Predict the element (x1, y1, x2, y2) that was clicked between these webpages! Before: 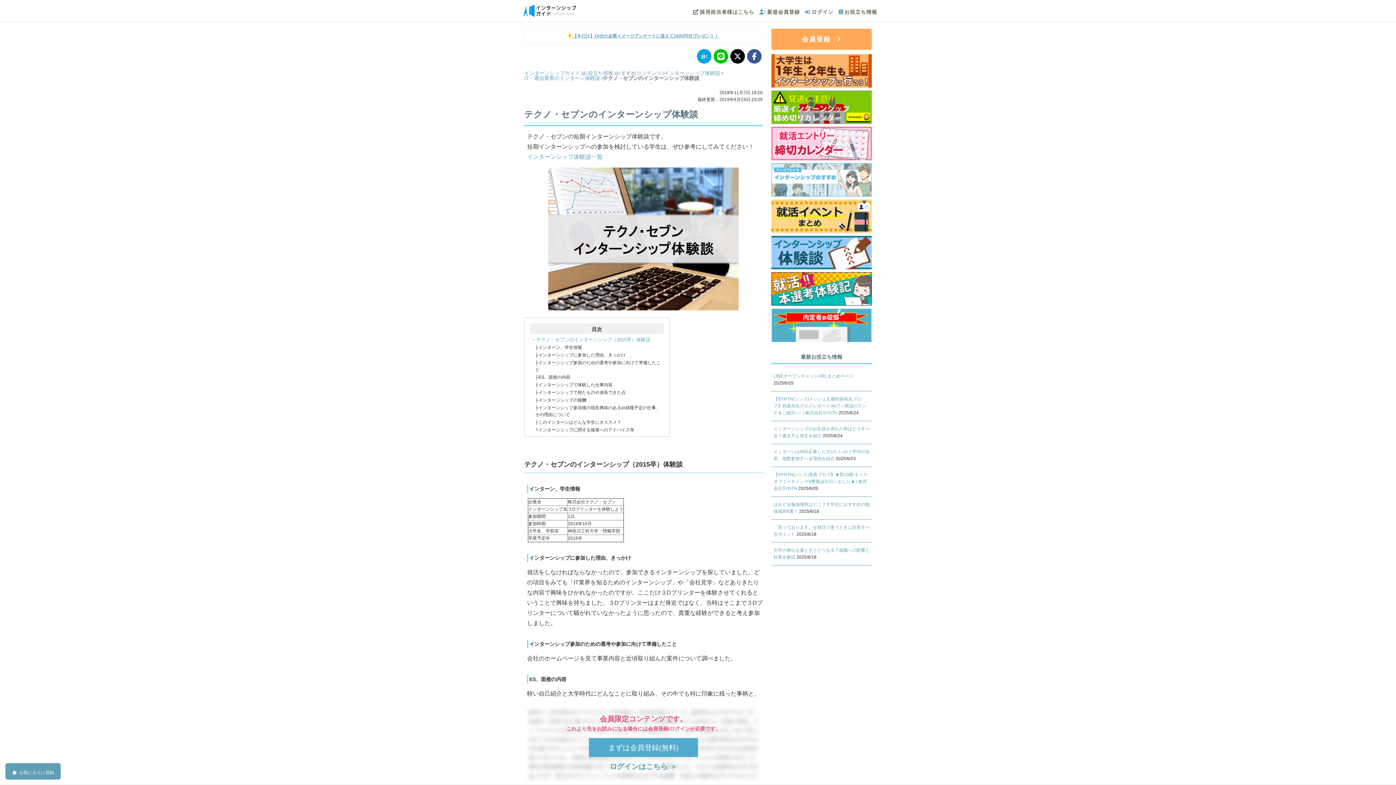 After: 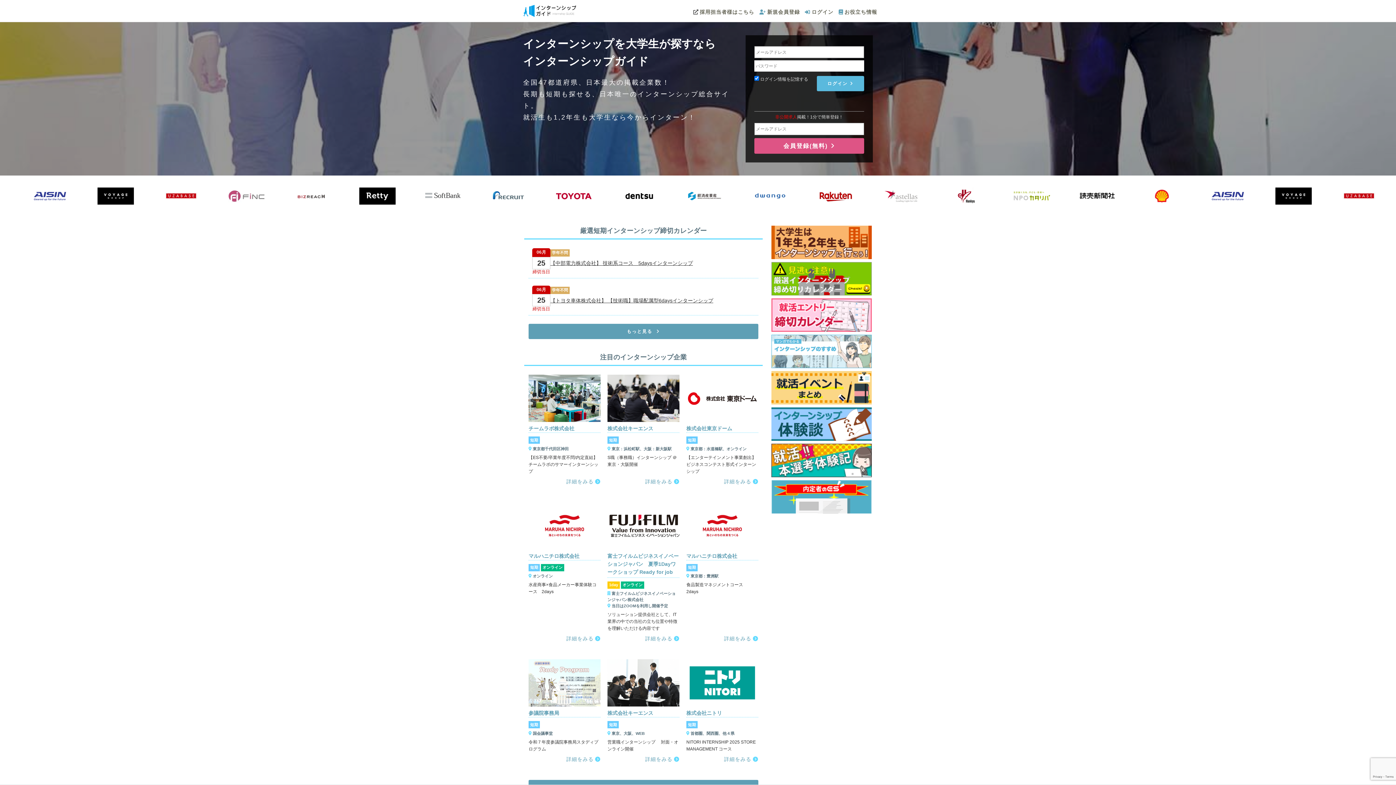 Action: bbox: (523, 4, 576, 19)